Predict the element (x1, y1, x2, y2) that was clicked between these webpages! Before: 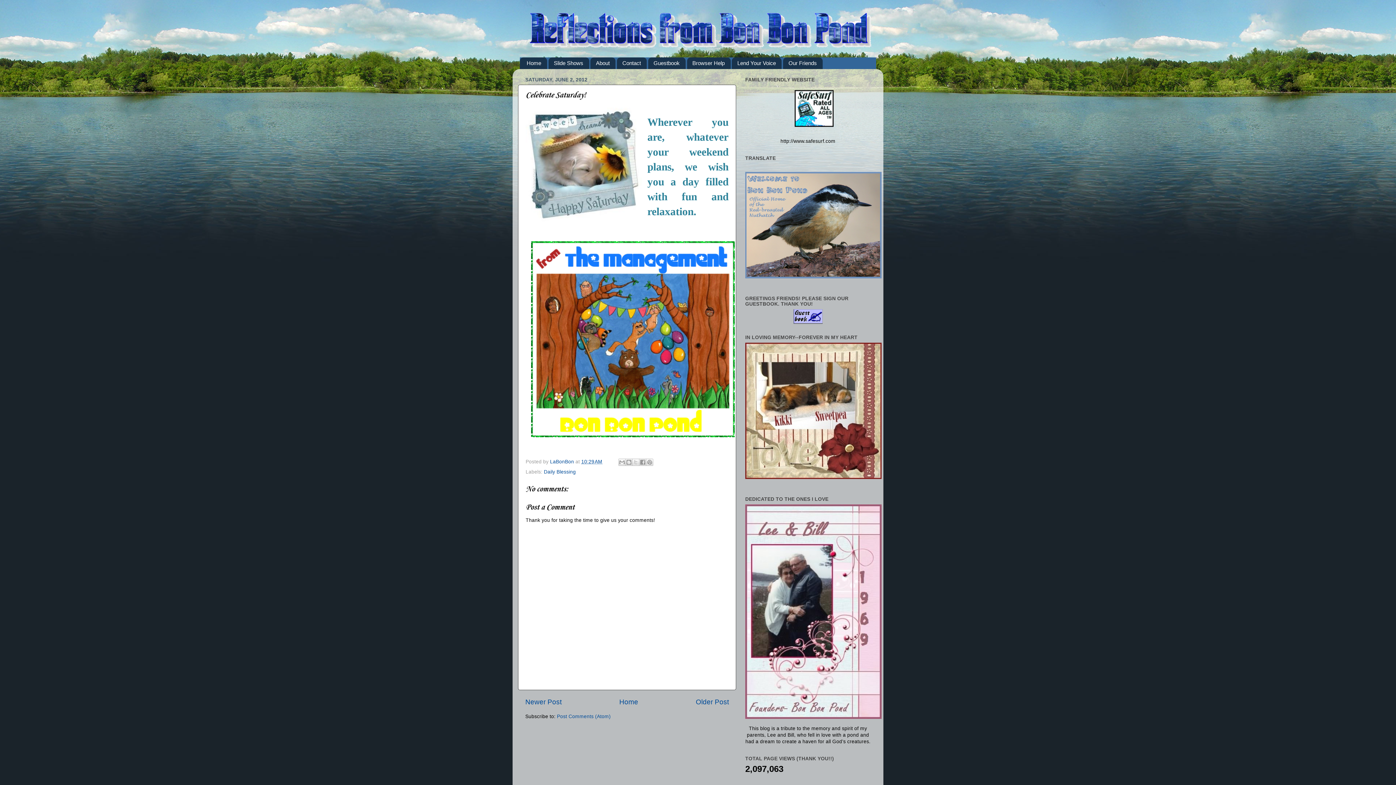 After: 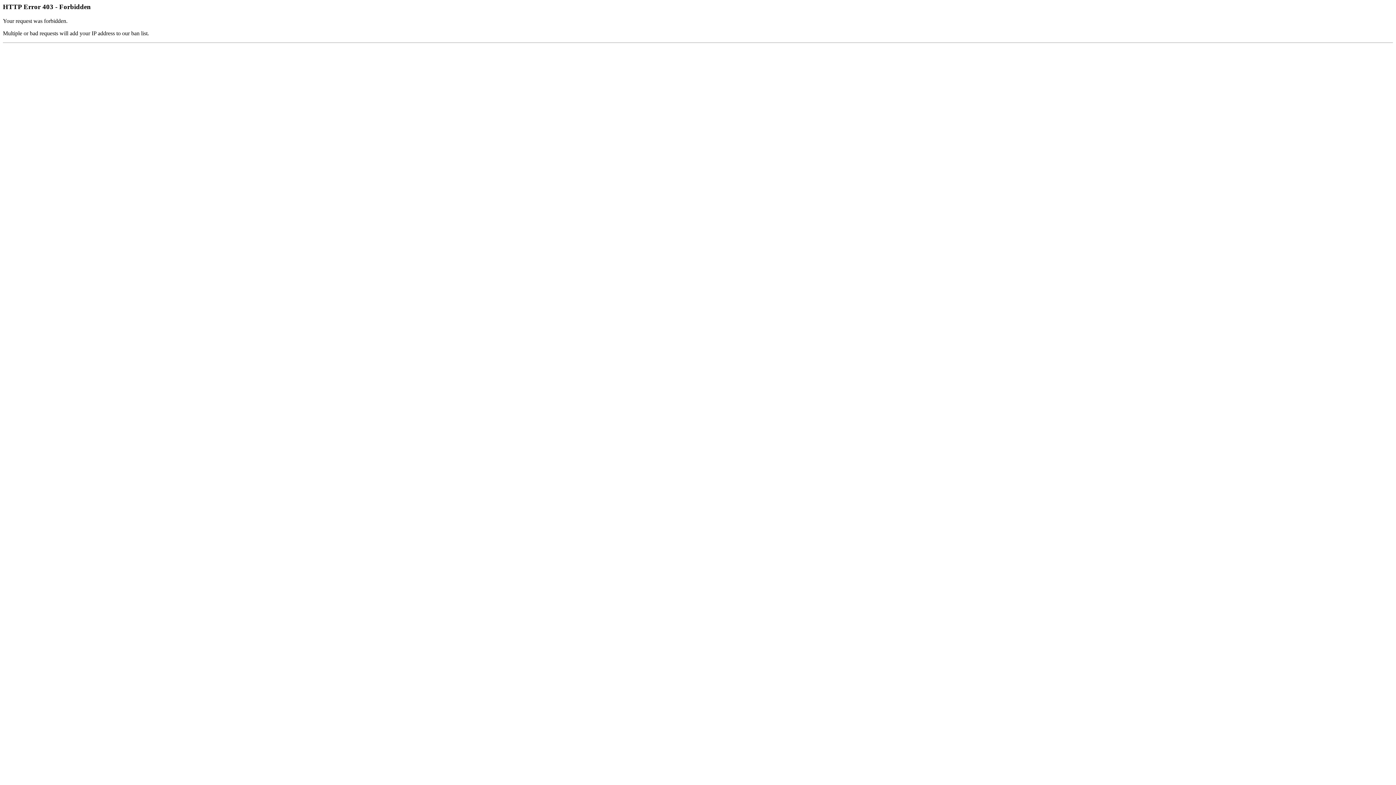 Action: bbox: (745, 309, 870, 324)